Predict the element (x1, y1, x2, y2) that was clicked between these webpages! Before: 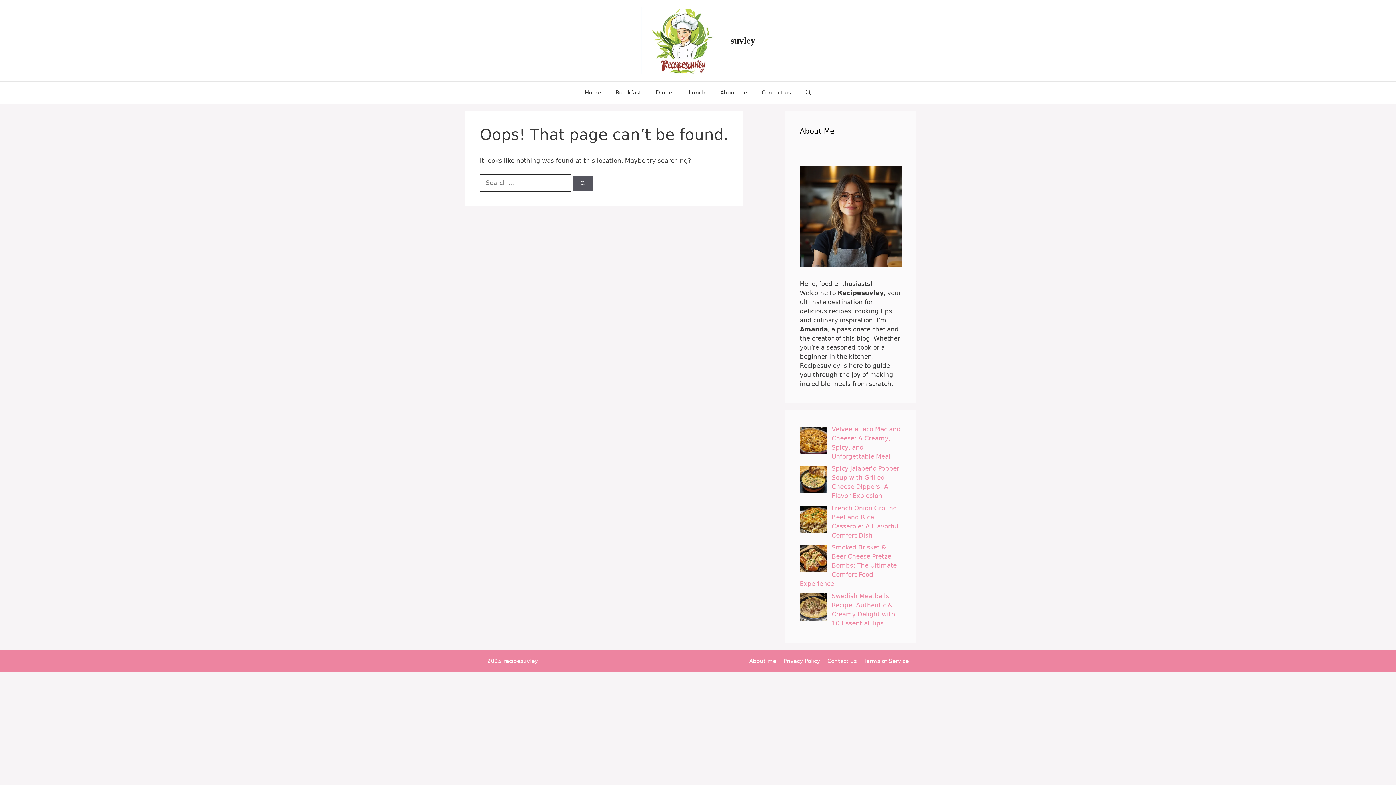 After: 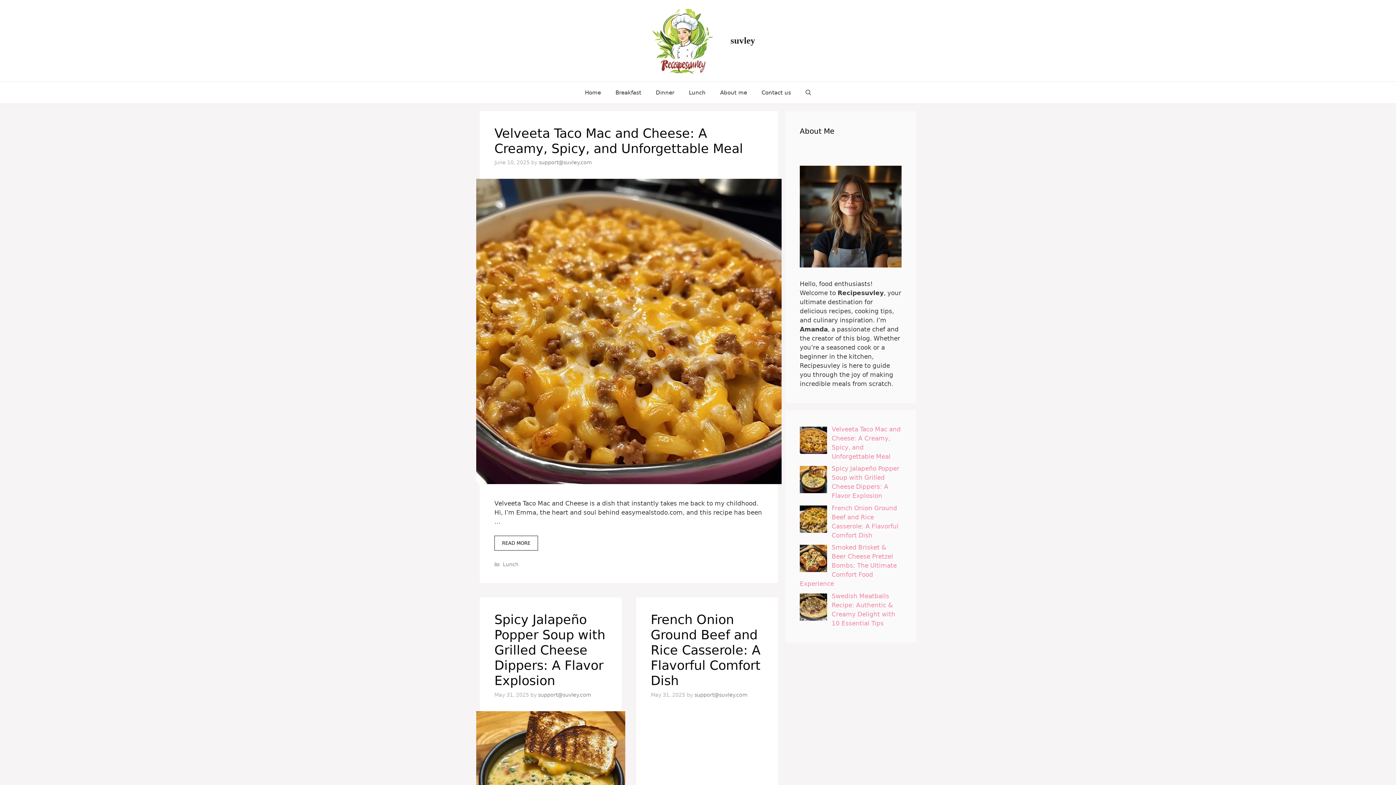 Action: bbox: (577, 81, 608, 103) label: Home